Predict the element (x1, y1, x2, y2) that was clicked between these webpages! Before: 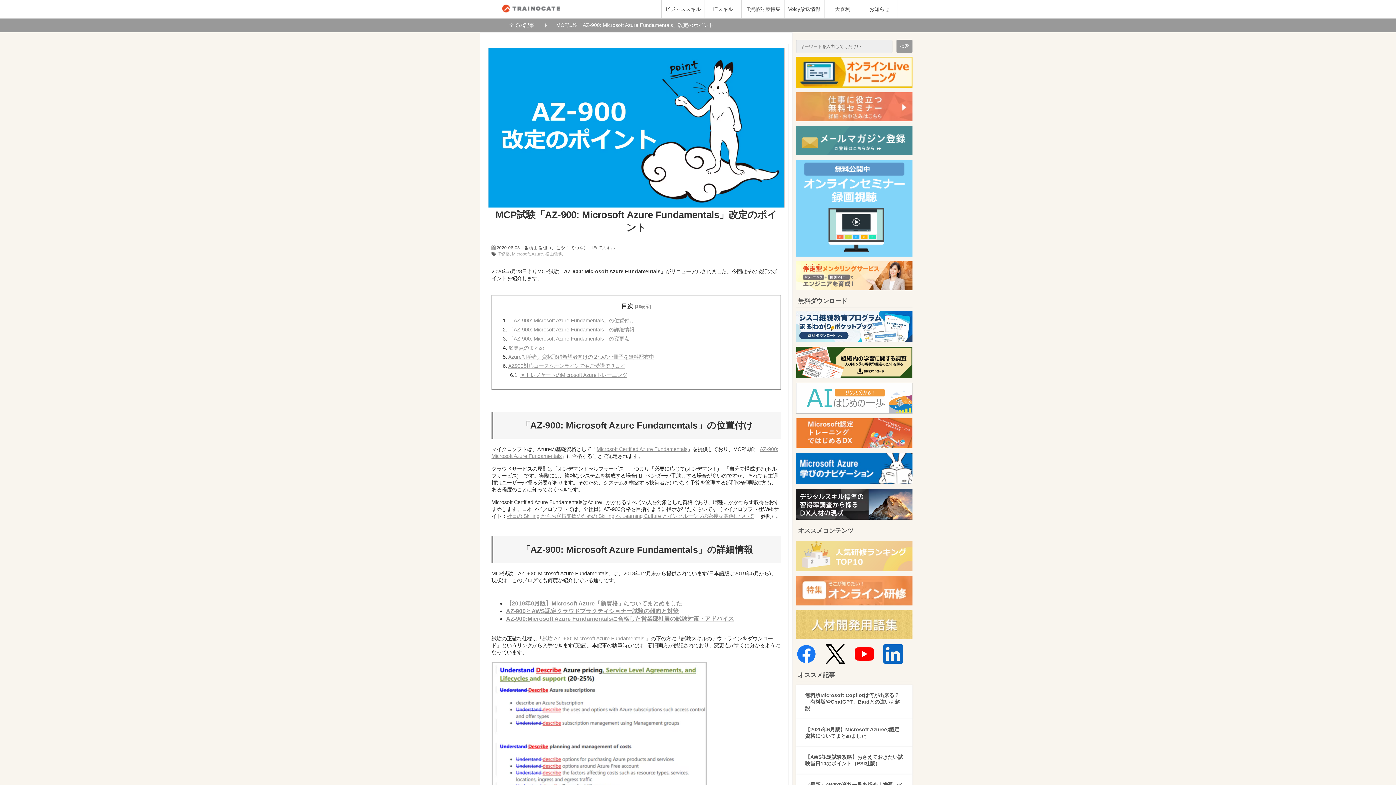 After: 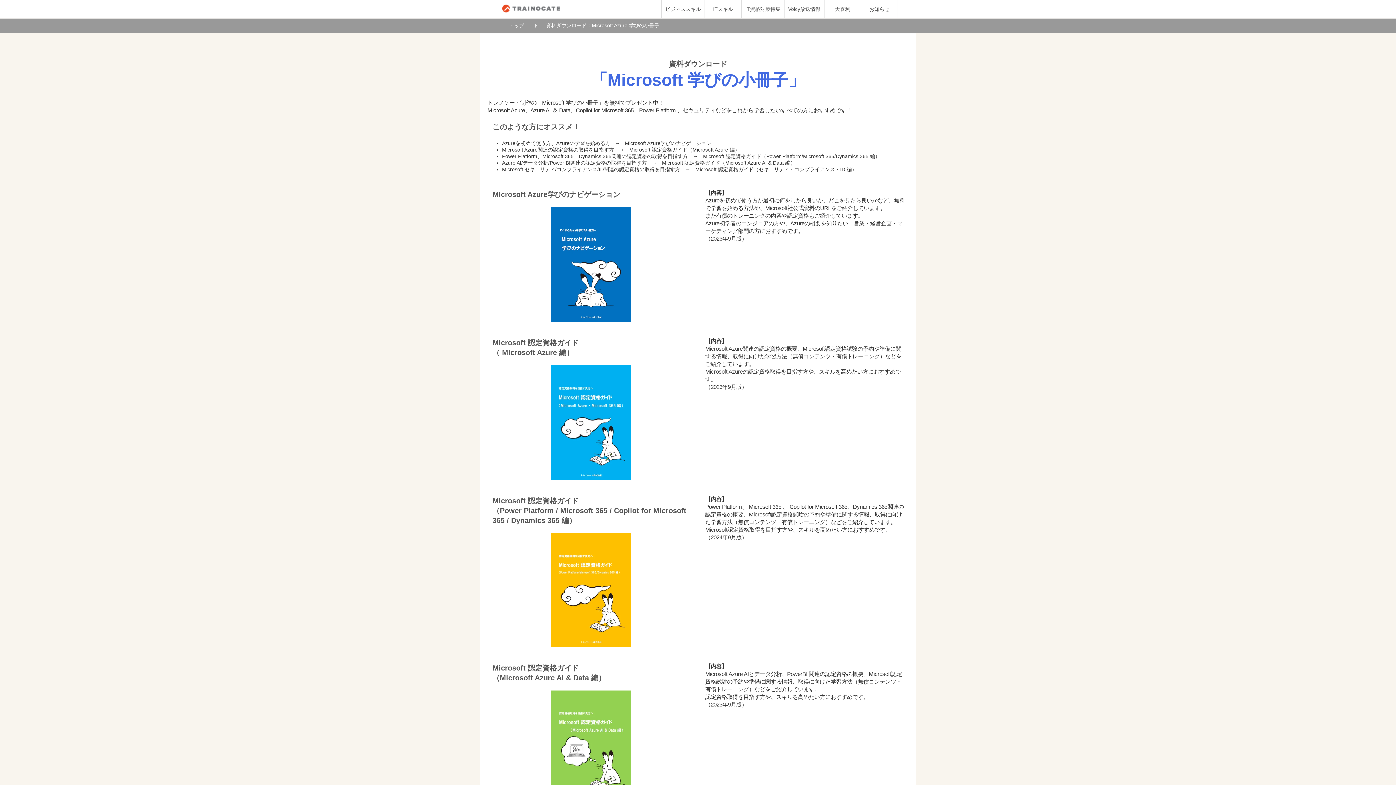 Action: bbox: (796, 479, 912, 485)